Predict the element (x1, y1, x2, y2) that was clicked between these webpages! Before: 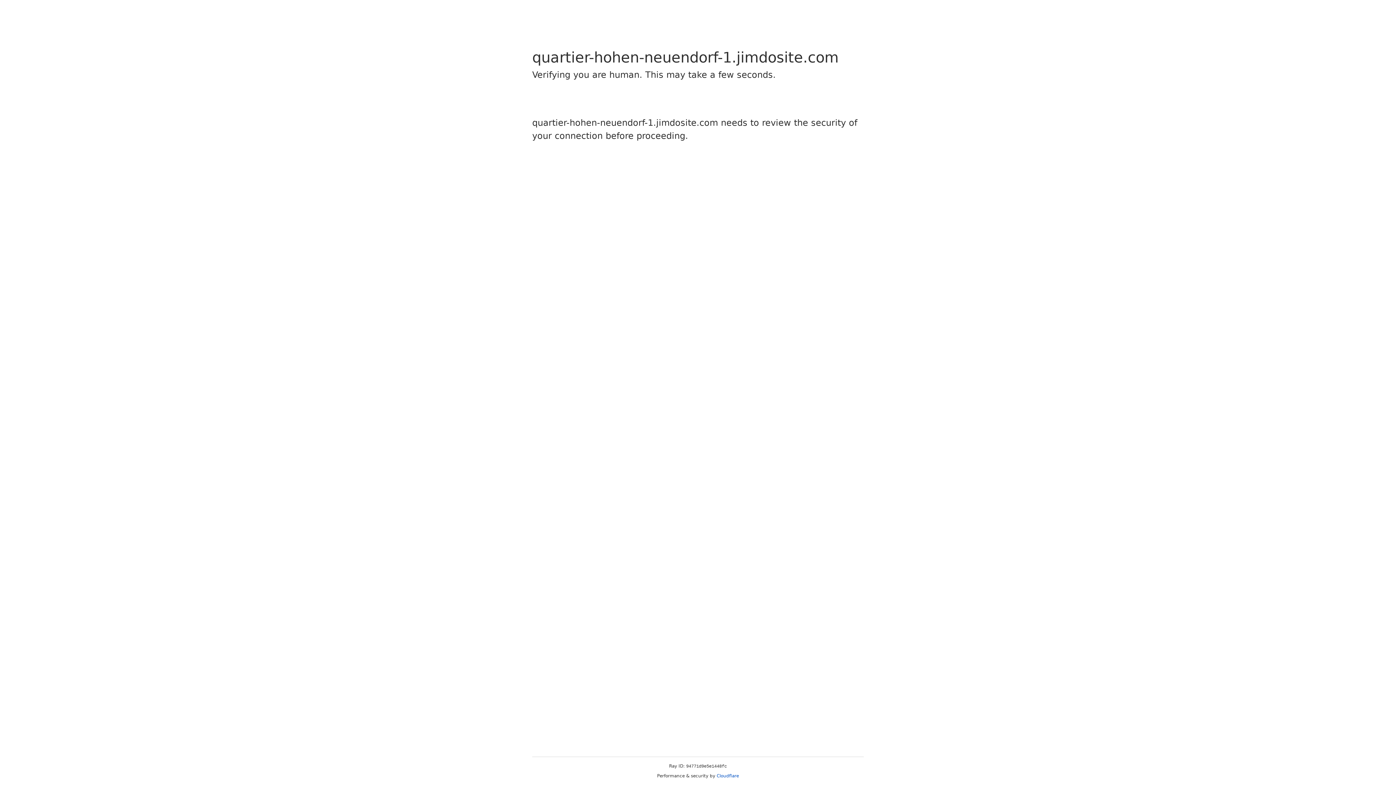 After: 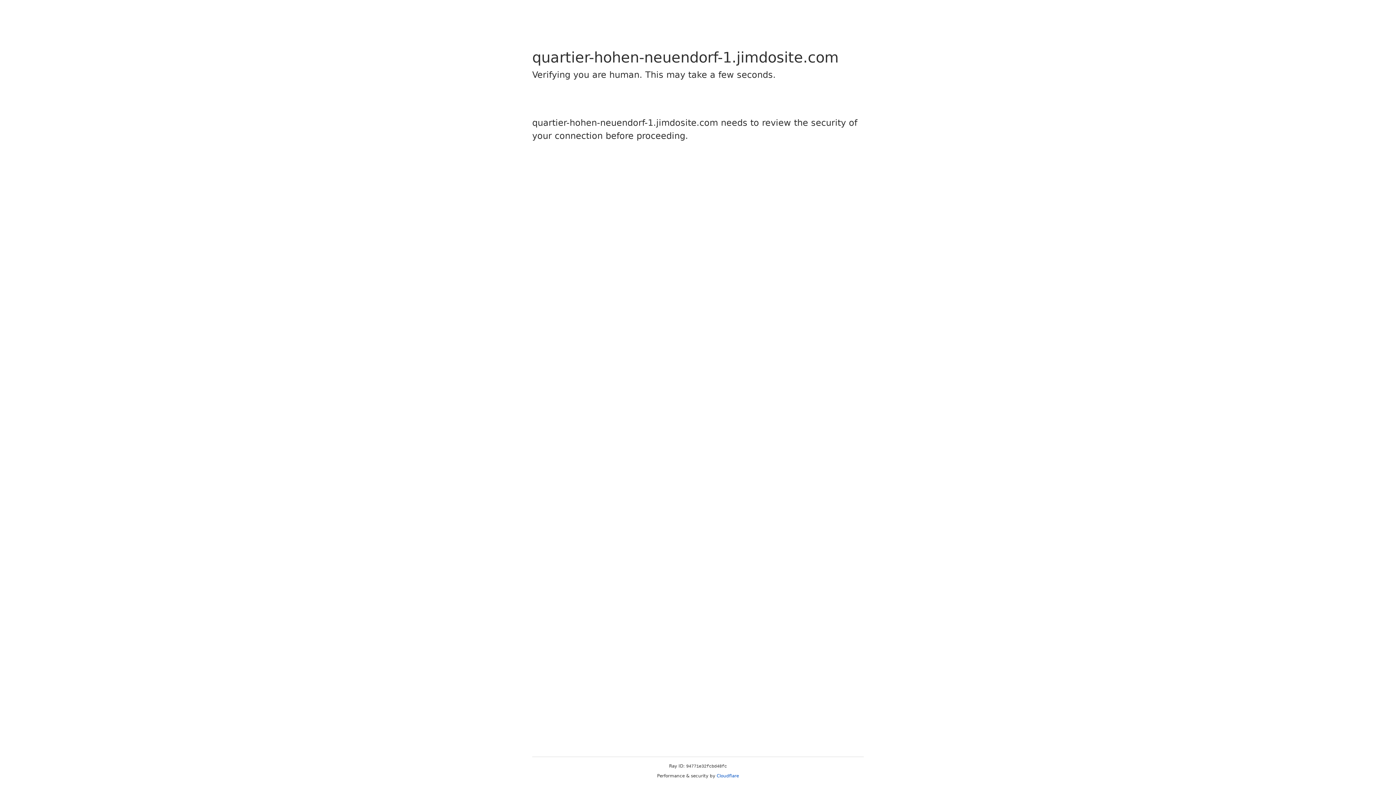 Action: bbox: (716, 773, 739, 778) label: Cloudflare